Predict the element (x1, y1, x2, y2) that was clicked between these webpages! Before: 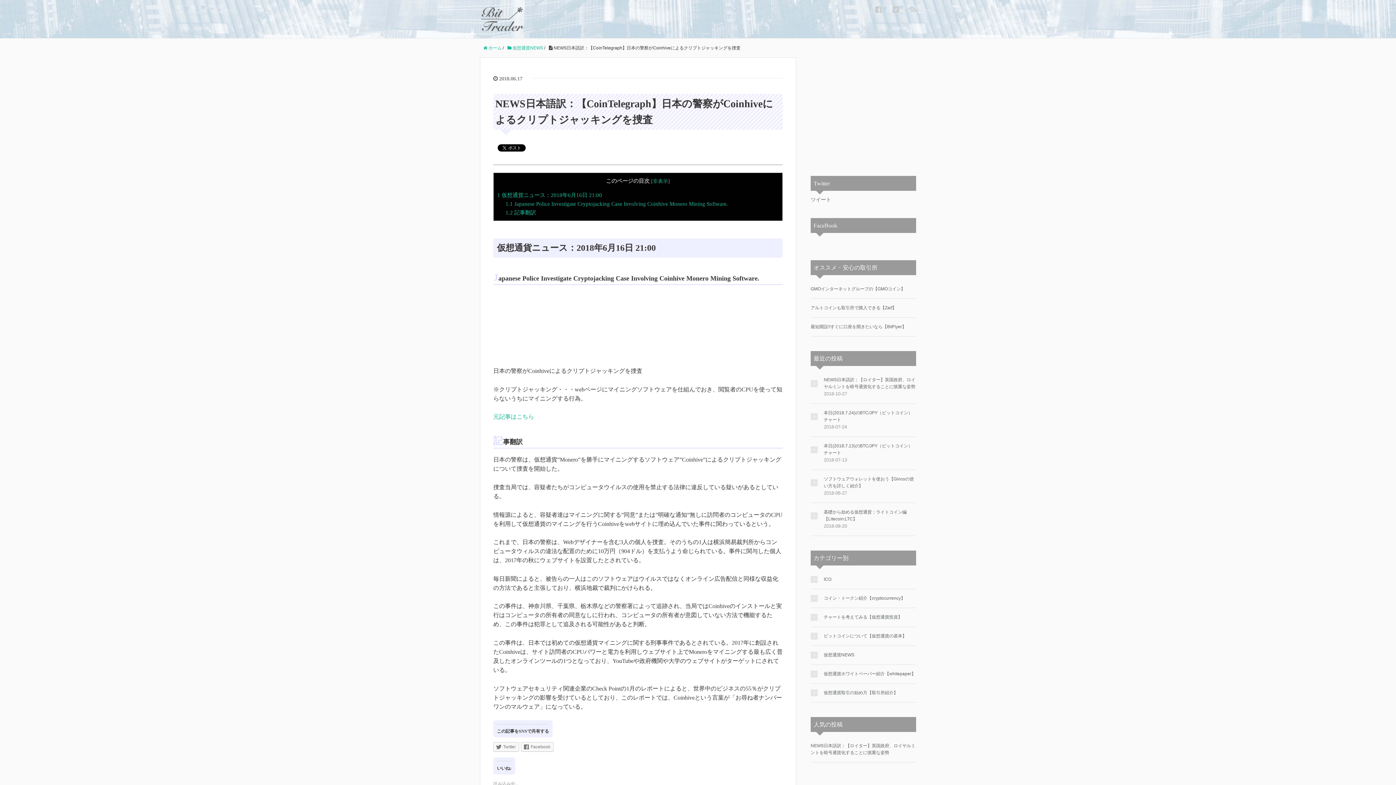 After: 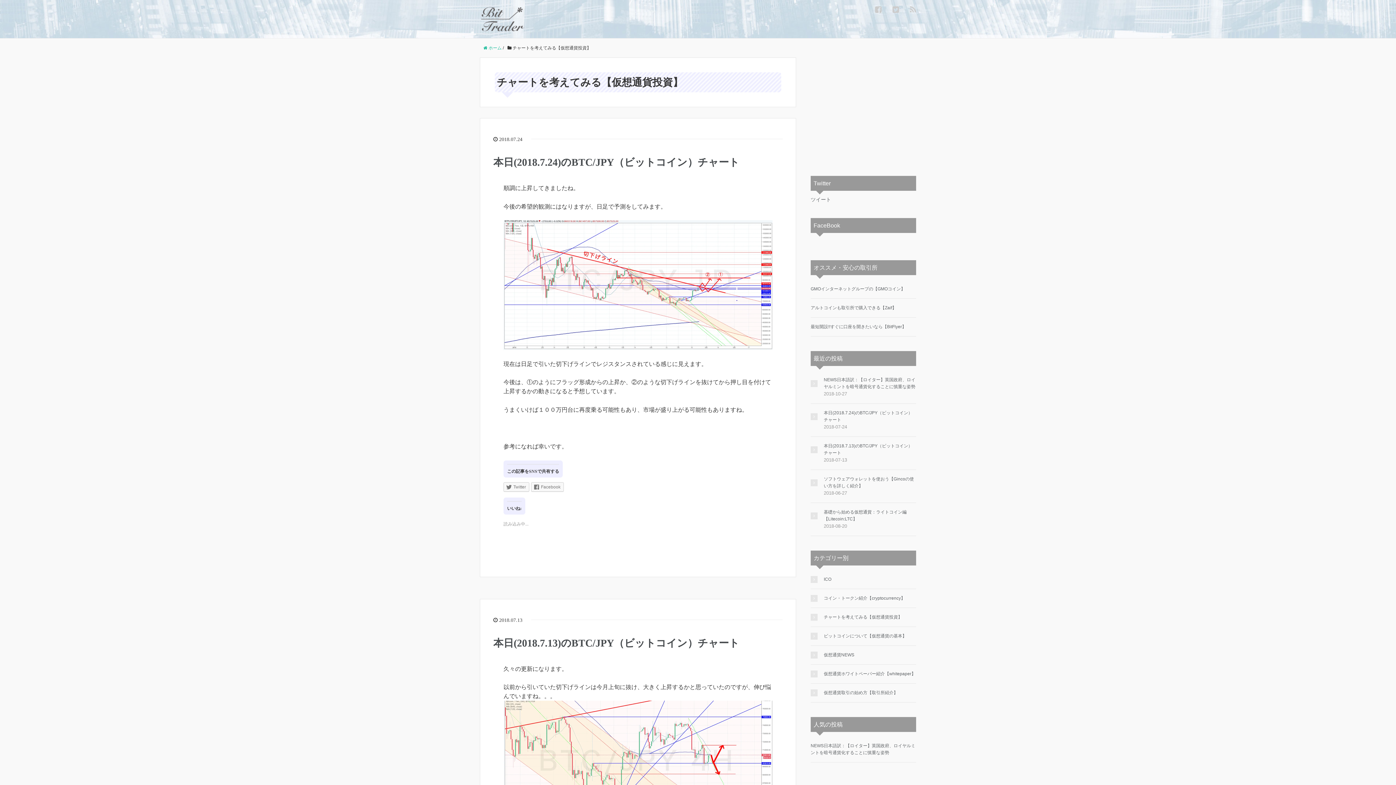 Action: label: チャートを考えてみる【仮想通貨投資】 bbox: (810, 614, 916, 621)